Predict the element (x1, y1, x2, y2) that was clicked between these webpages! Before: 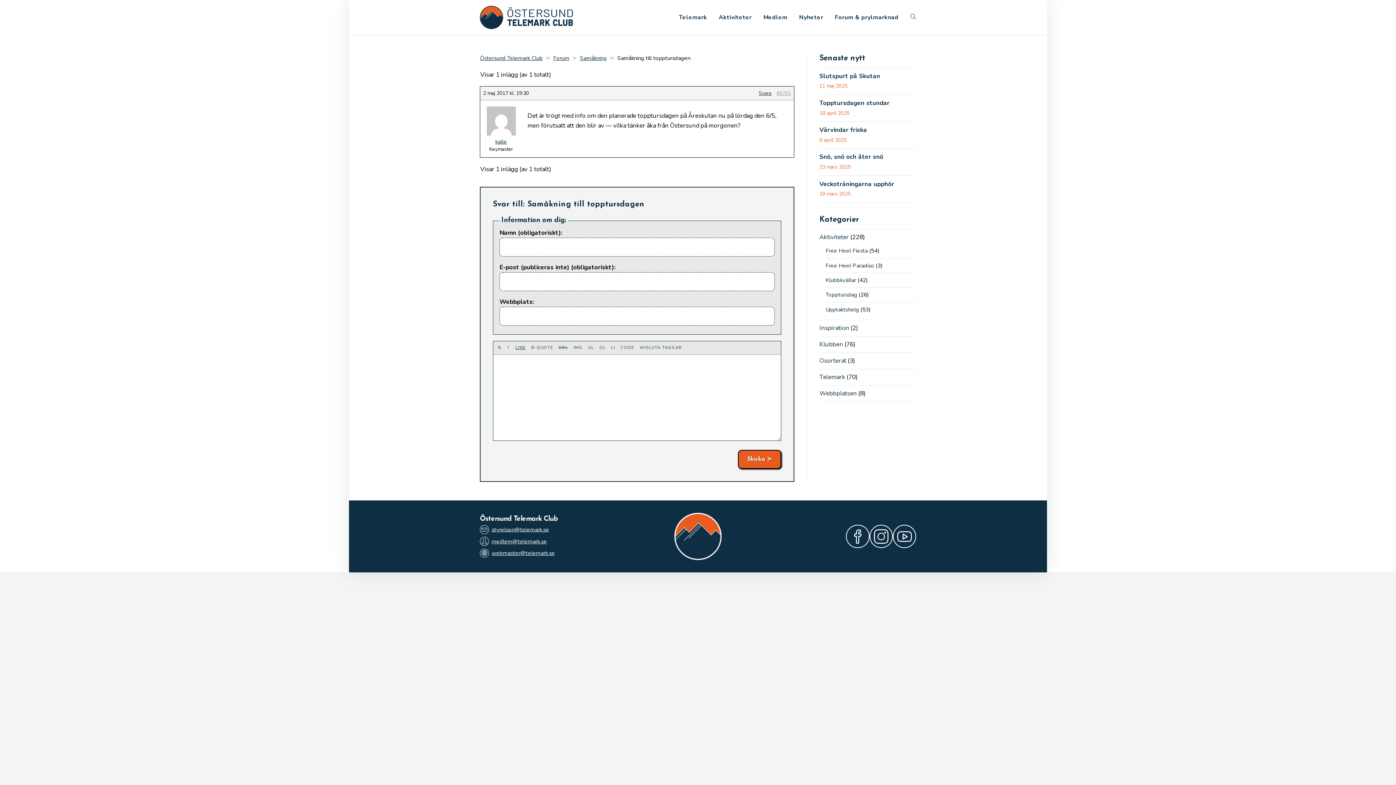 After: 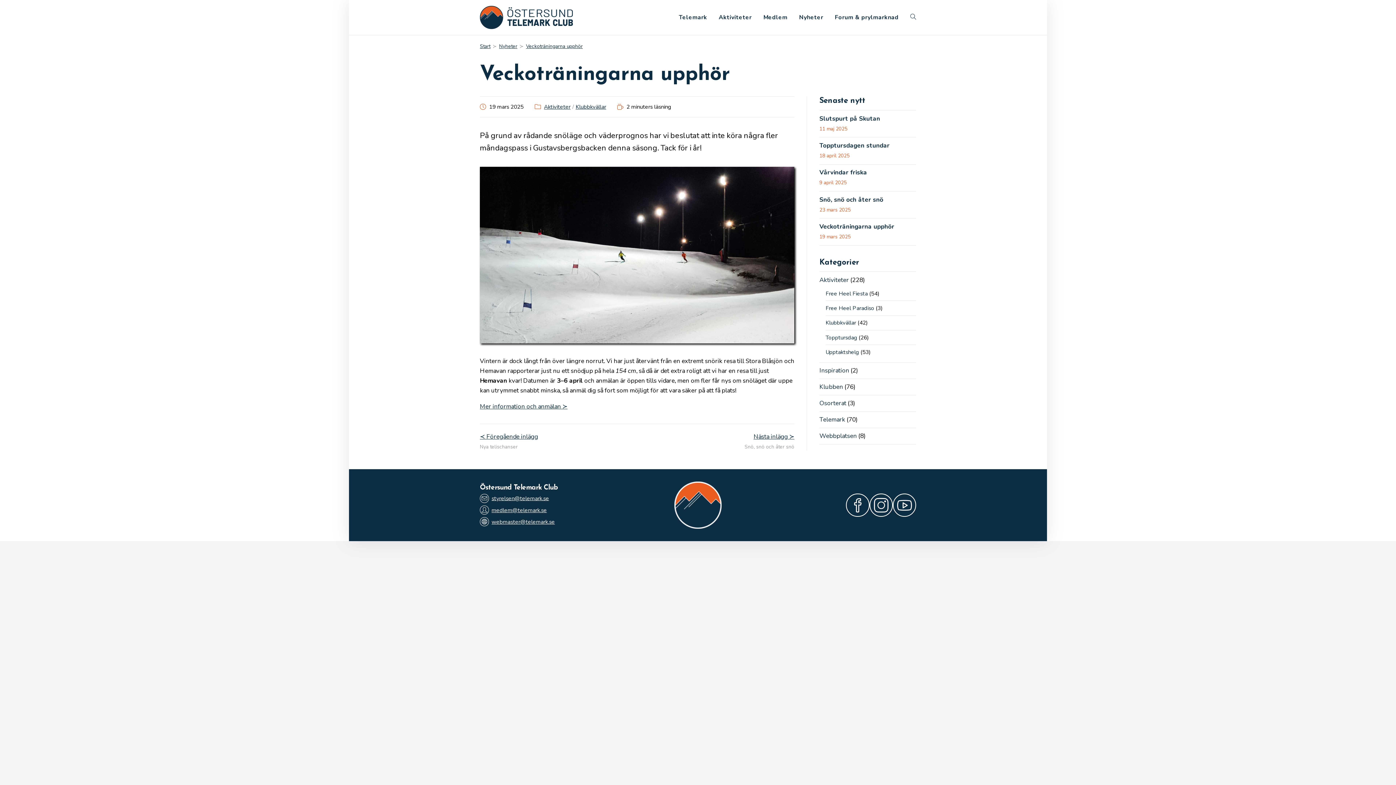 Action: bbox: (819, 180, 916, 187) label: Veckoträningarna upphör